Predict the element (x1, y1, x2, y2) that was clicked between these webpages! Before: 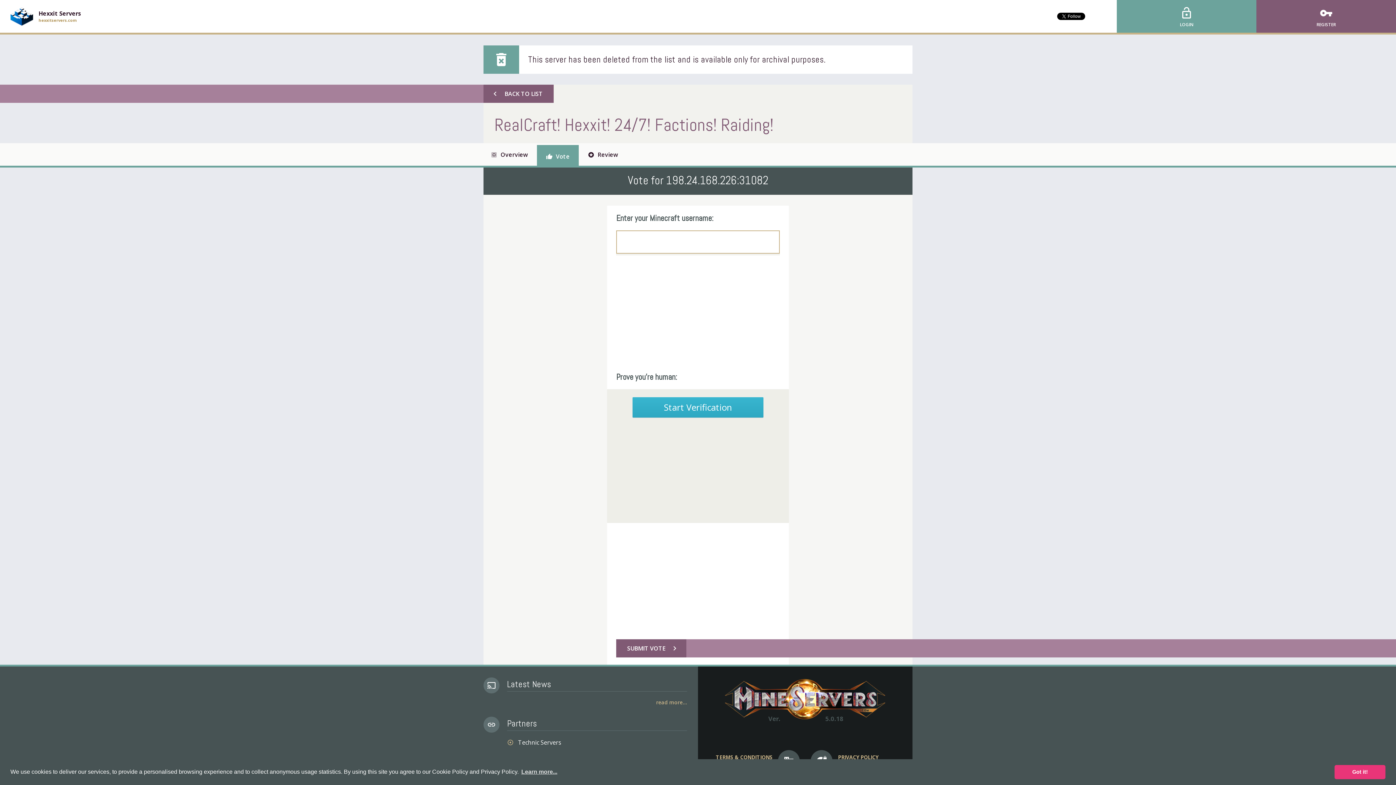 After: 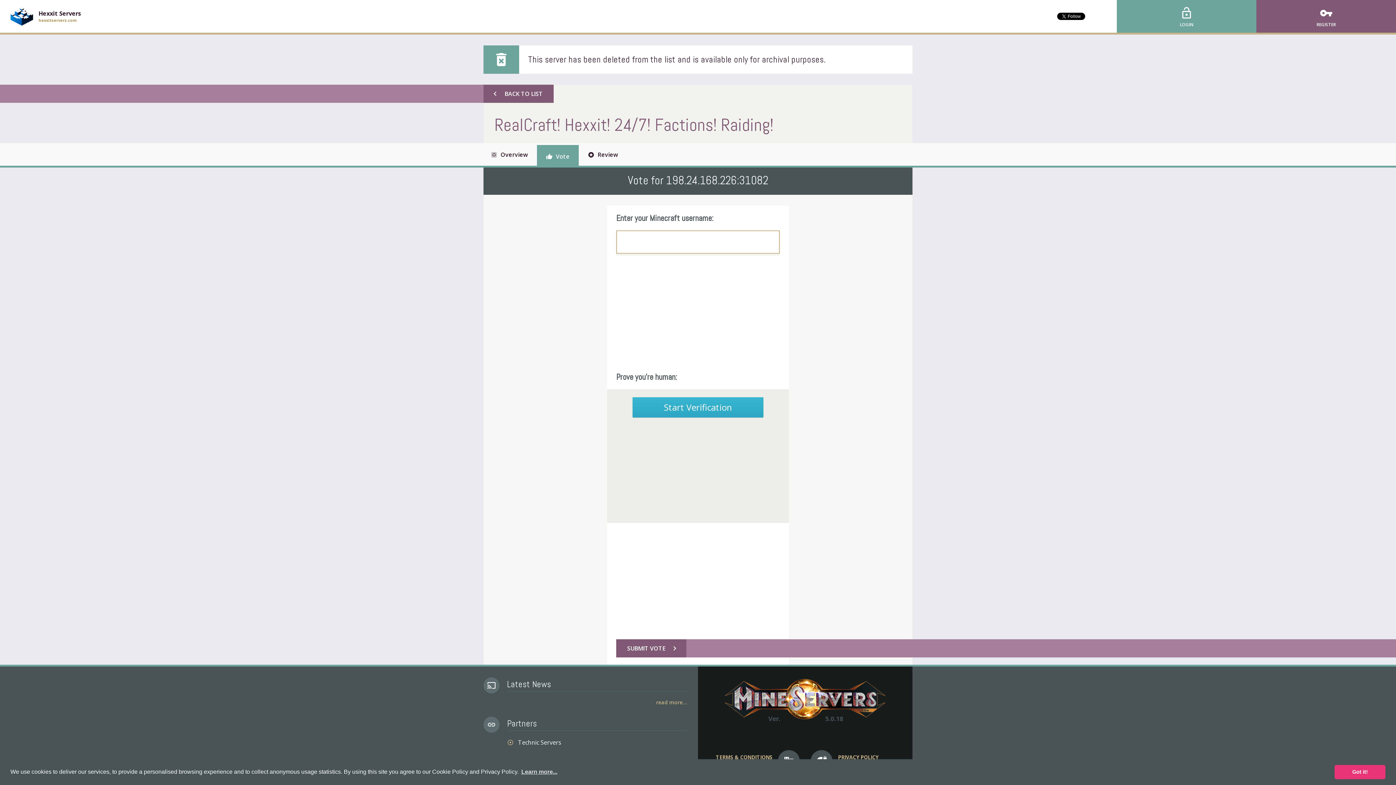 Action: label: thumb_up Vote bbox: (537, 145, 578, 167)